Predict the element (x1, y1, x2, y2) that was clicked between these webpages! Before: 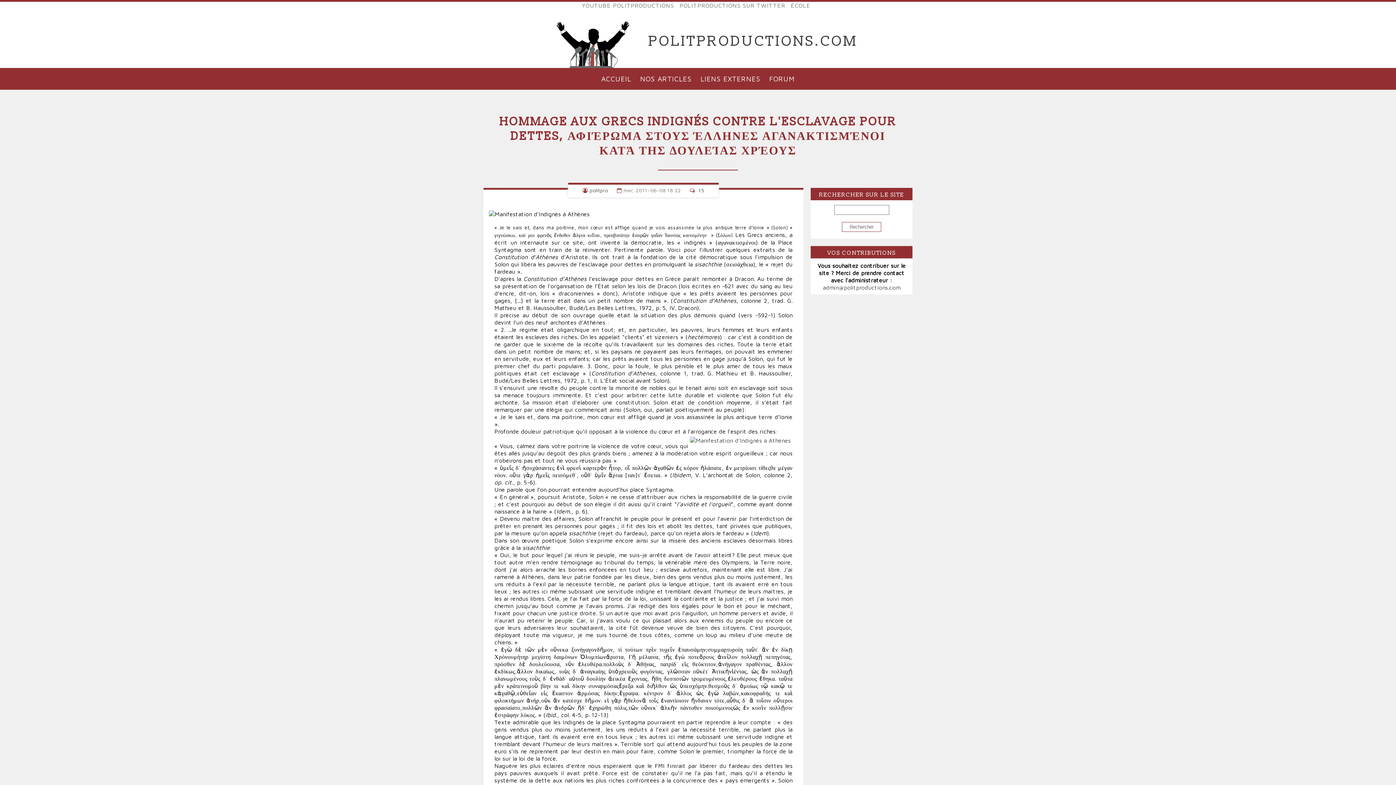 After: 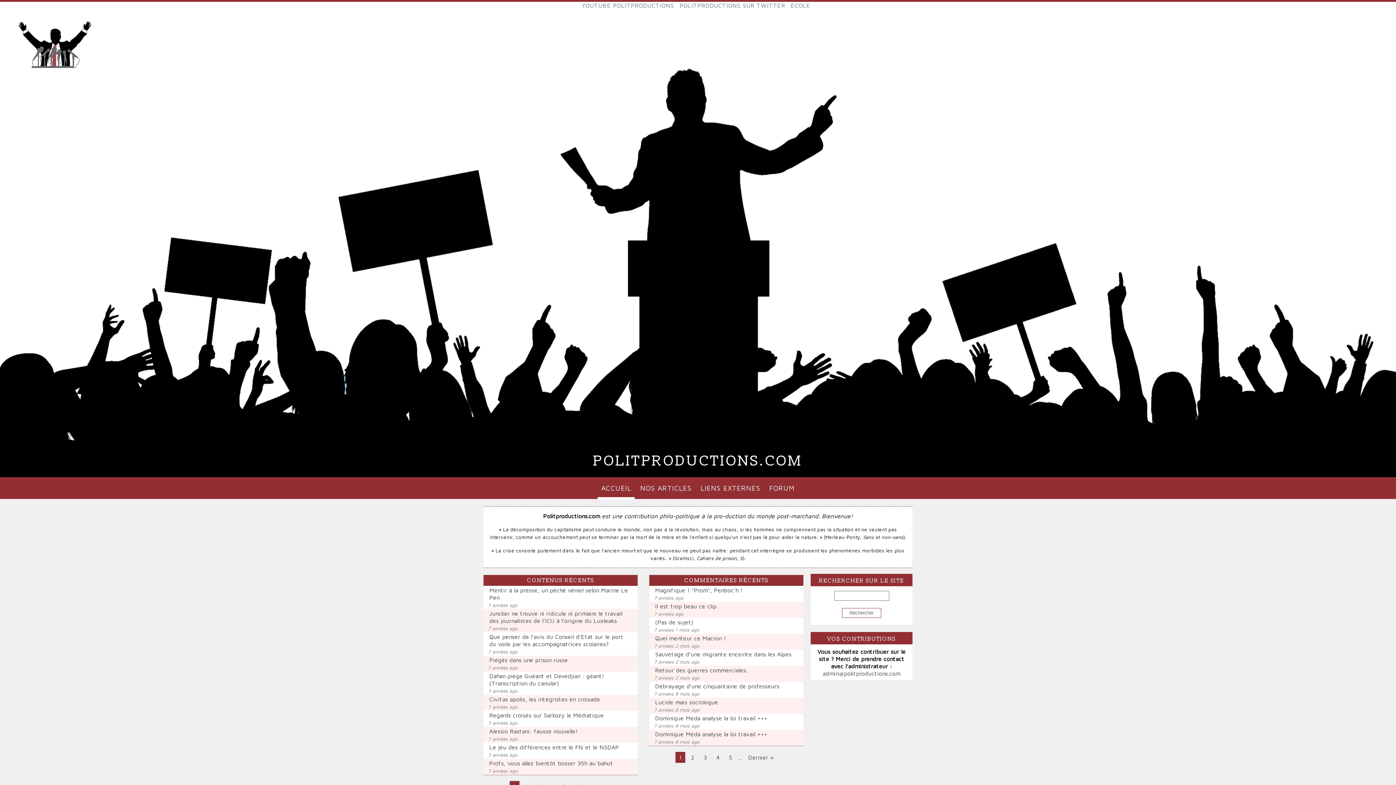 Action: bbox: (538, 14, 648, 67)